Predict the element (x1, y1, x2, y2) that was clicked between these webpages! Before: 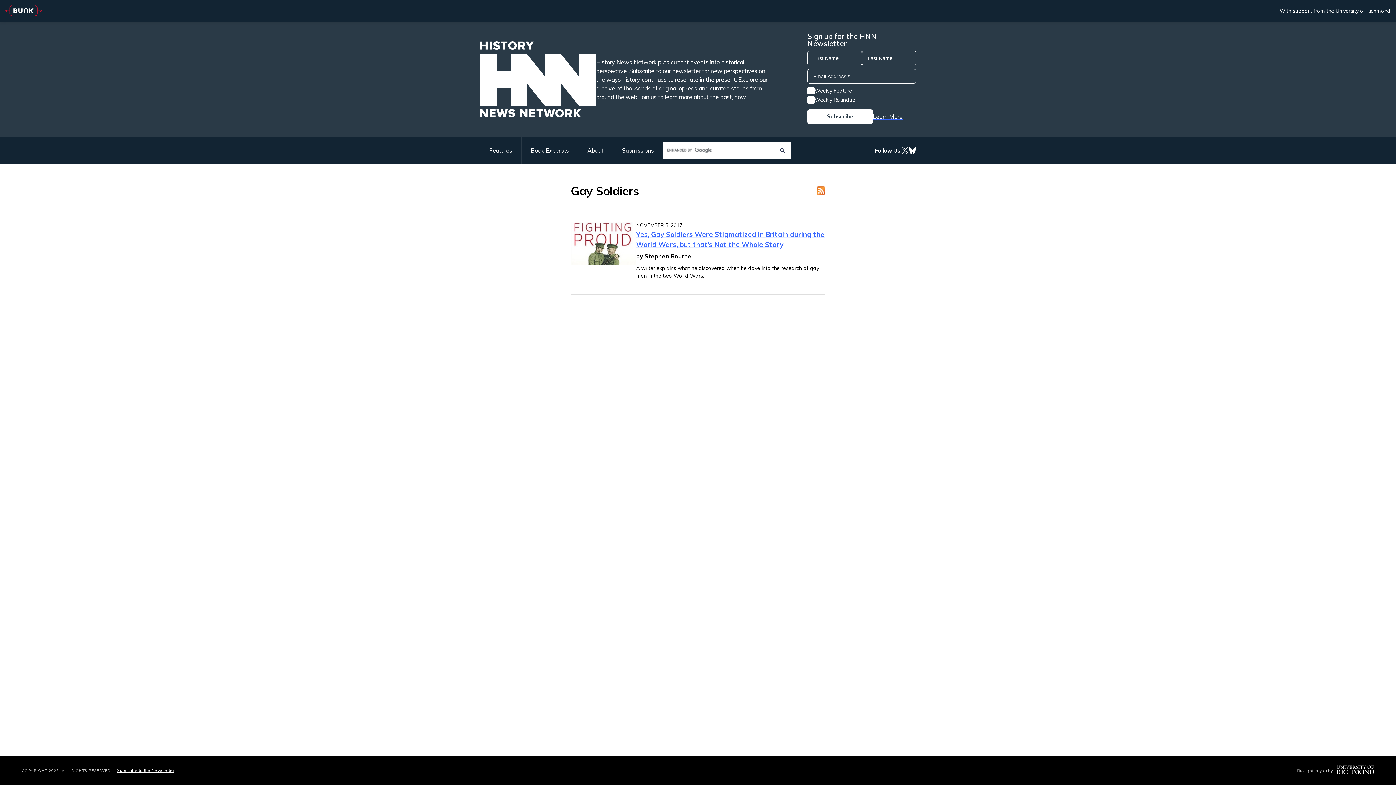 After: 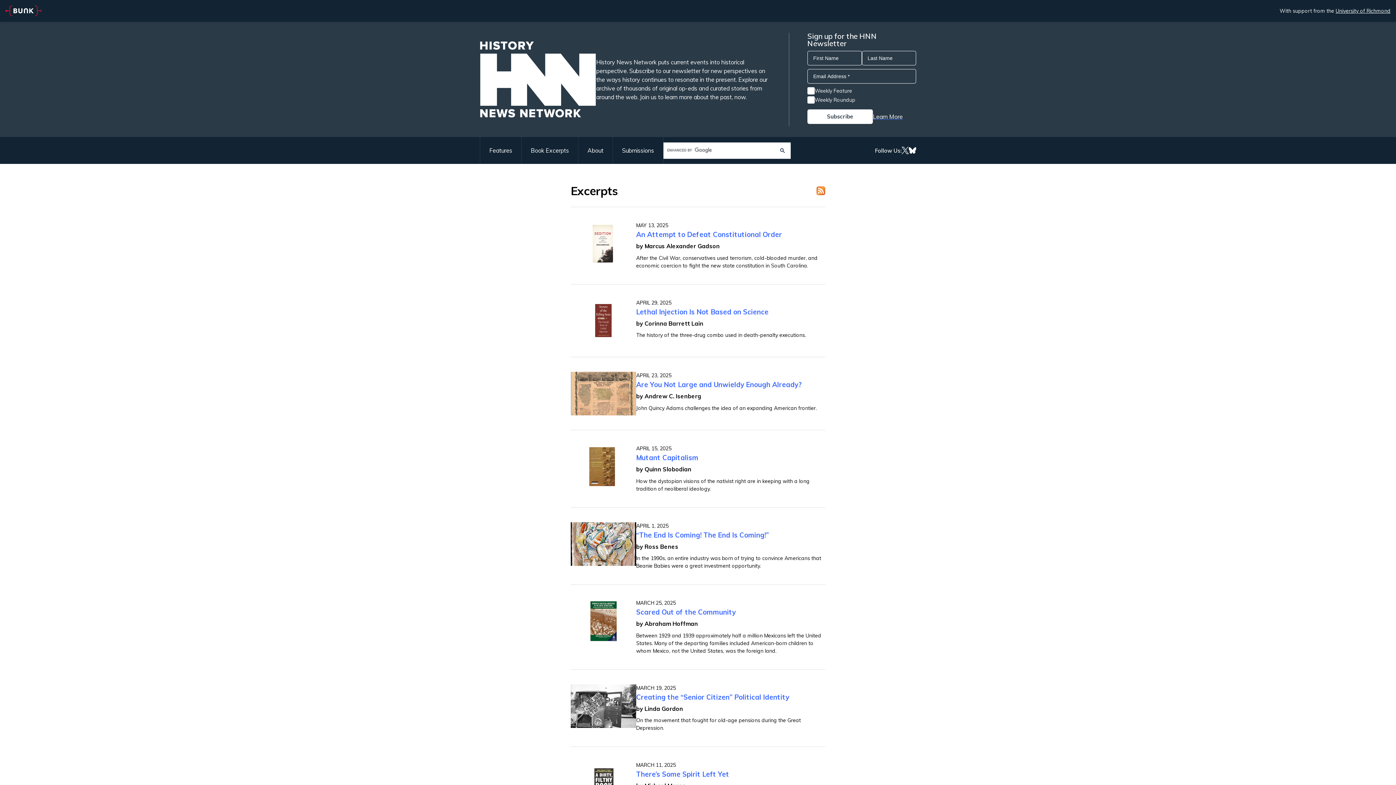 Action: bbox: (521, 137, 578, 164) label: Book Excerpts